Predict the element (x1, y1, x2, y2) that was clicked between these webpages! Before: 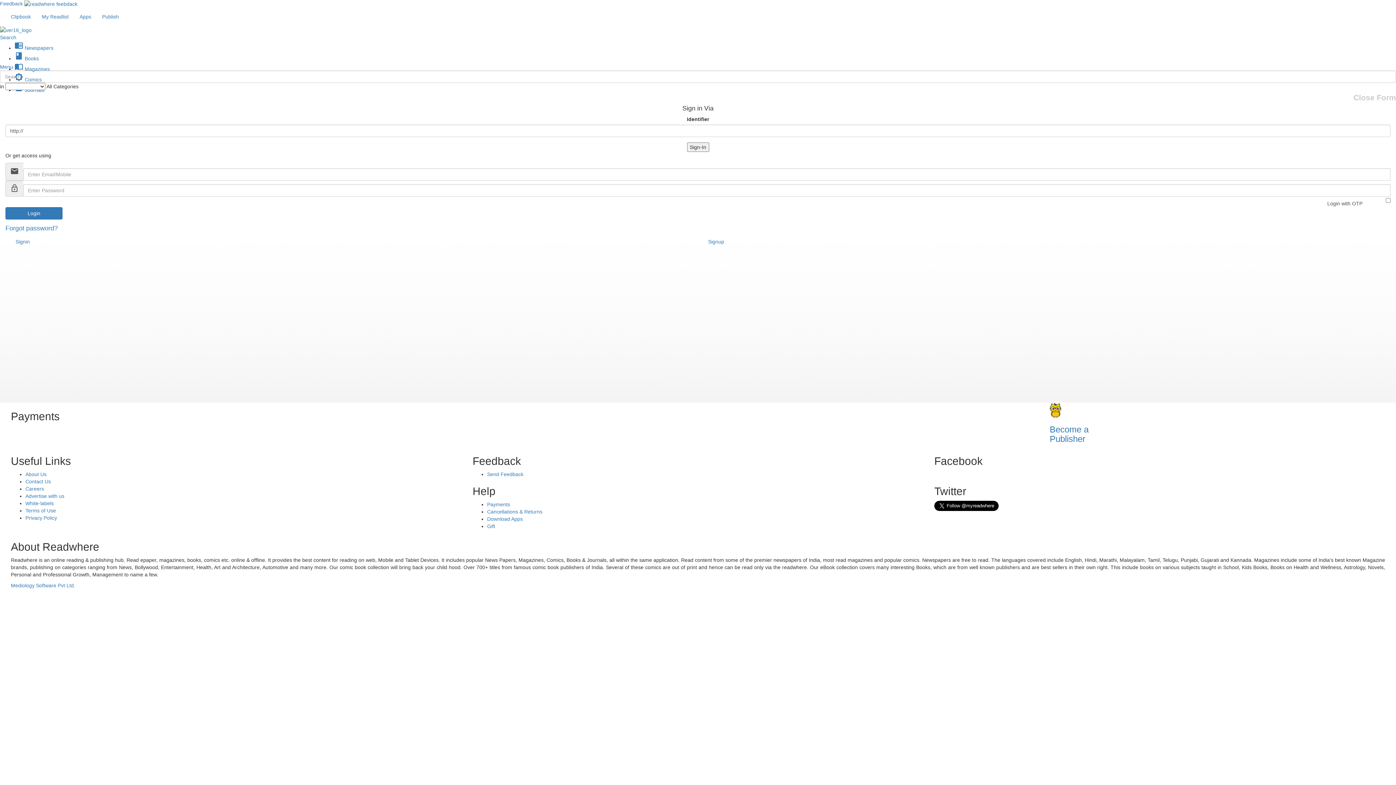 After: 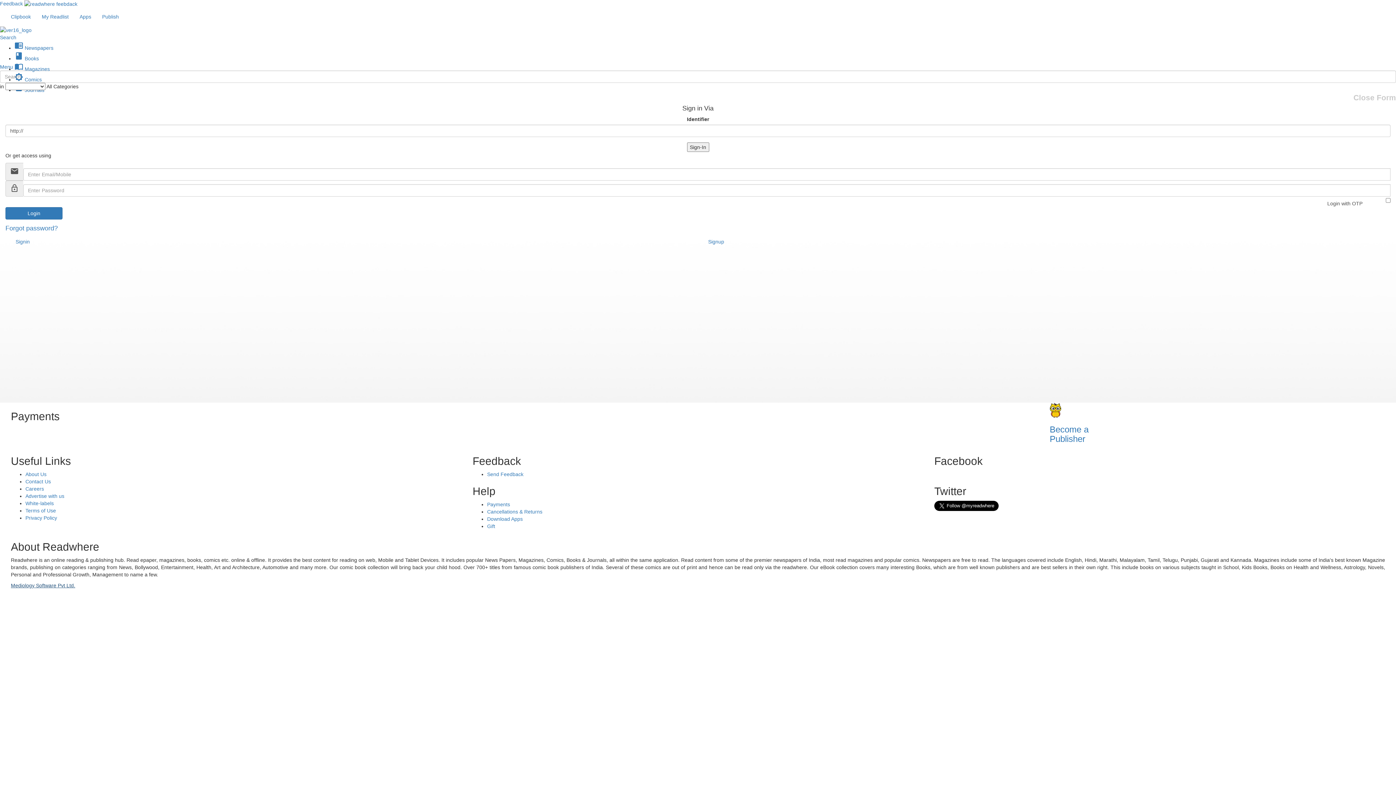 Action: label: Mediology Software Pvt Ltd. bbox: (10, 582, 75, 588)